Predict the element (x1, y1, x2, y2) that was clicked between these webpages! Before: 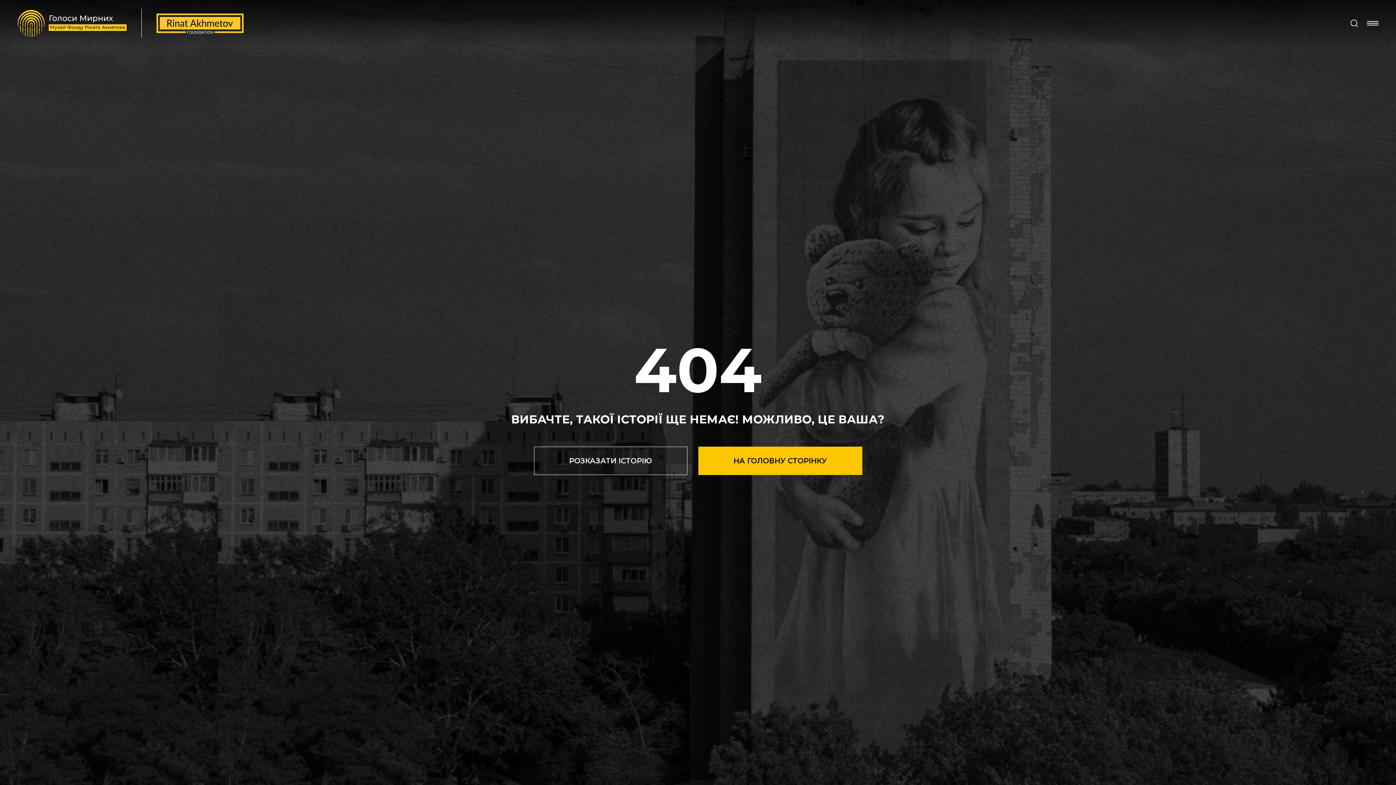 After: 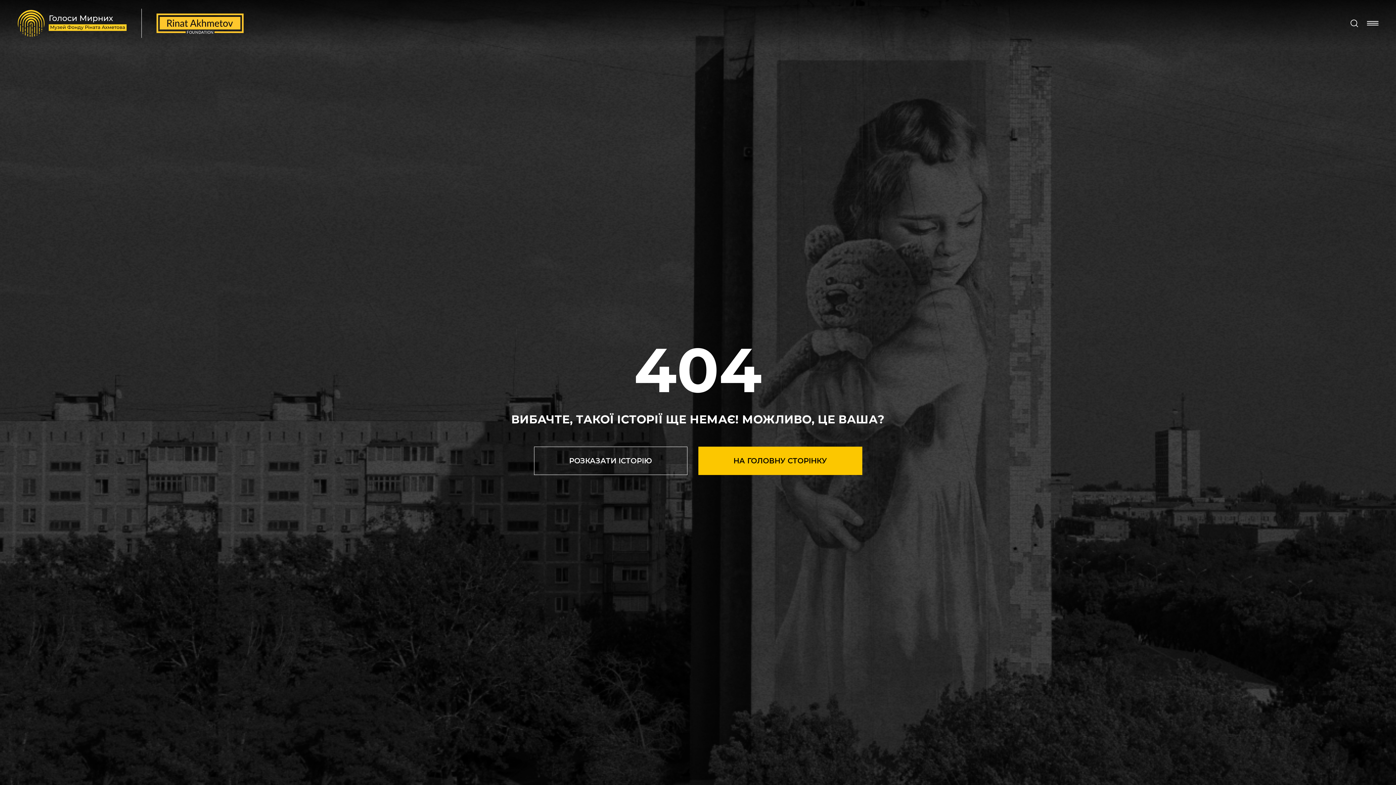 Action: bbox: (153, 12, 247, 34)